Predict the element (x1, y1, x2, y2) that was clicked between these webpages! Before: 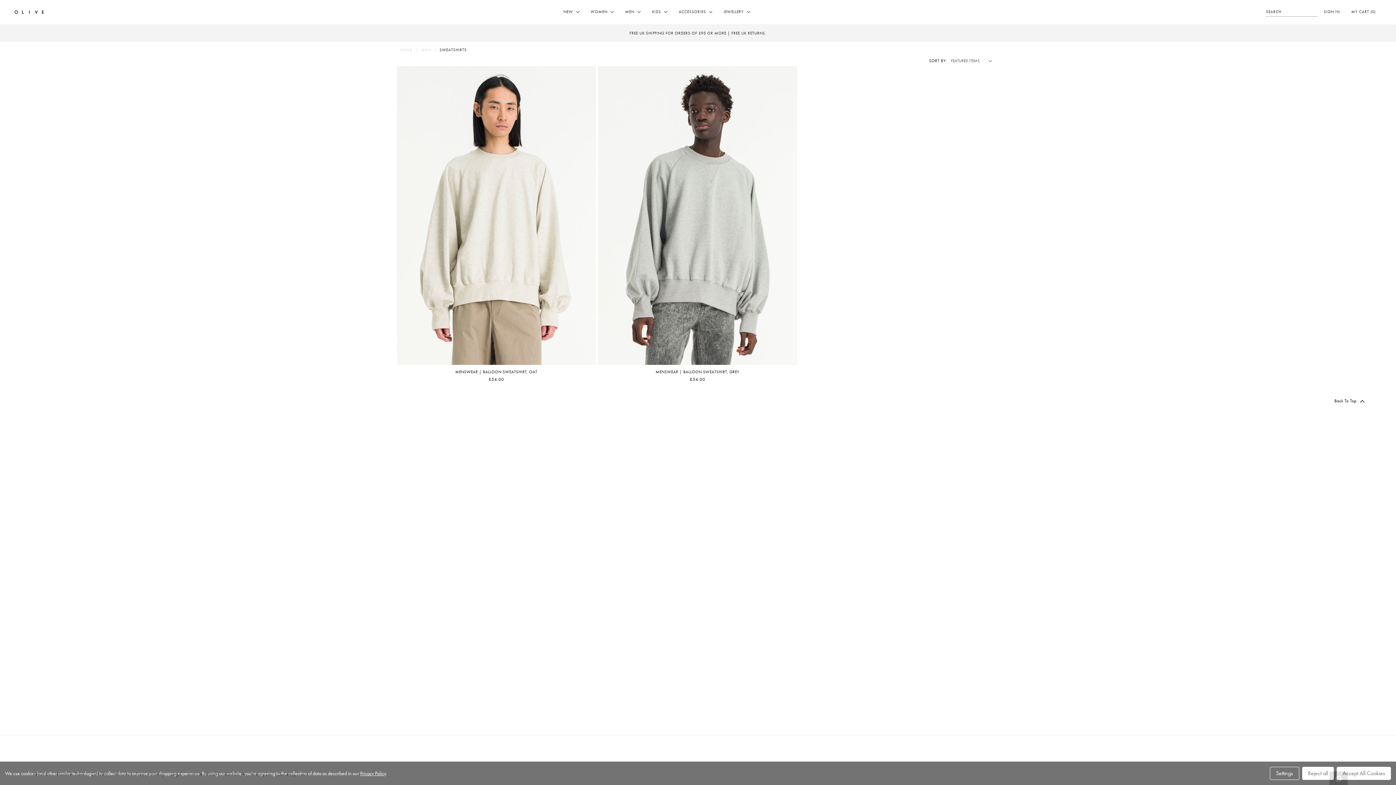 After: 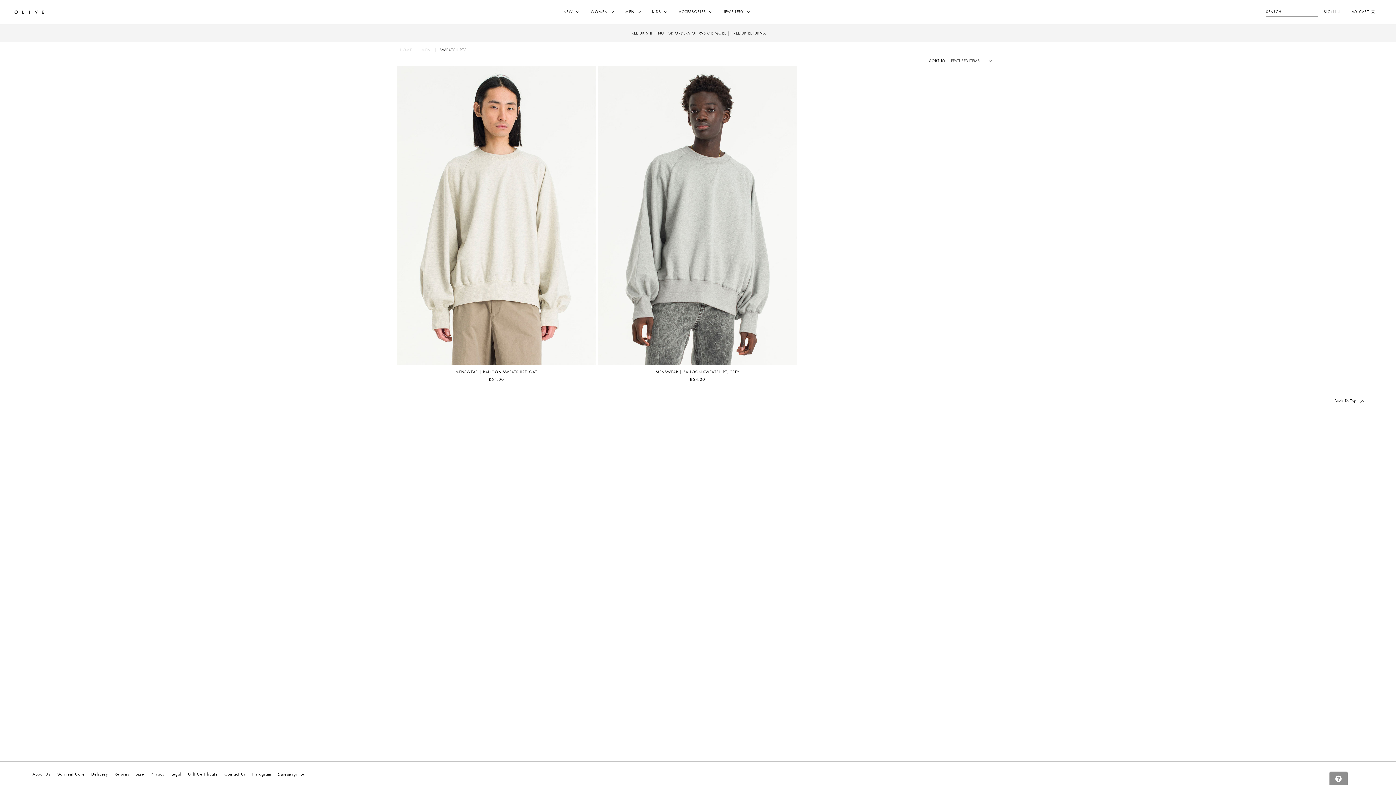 Action: label: Accept All Cookies bbox: (1337, 767, 1391, 780)